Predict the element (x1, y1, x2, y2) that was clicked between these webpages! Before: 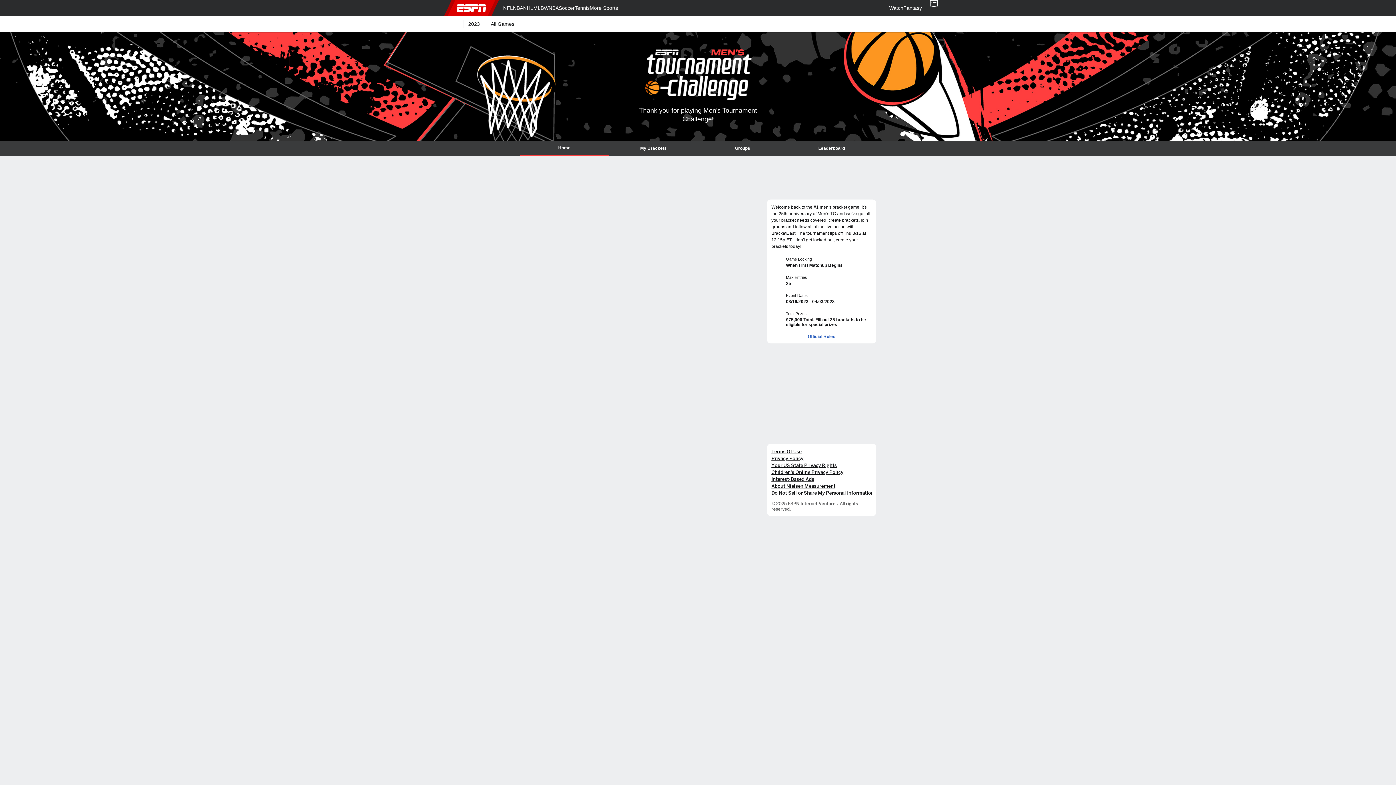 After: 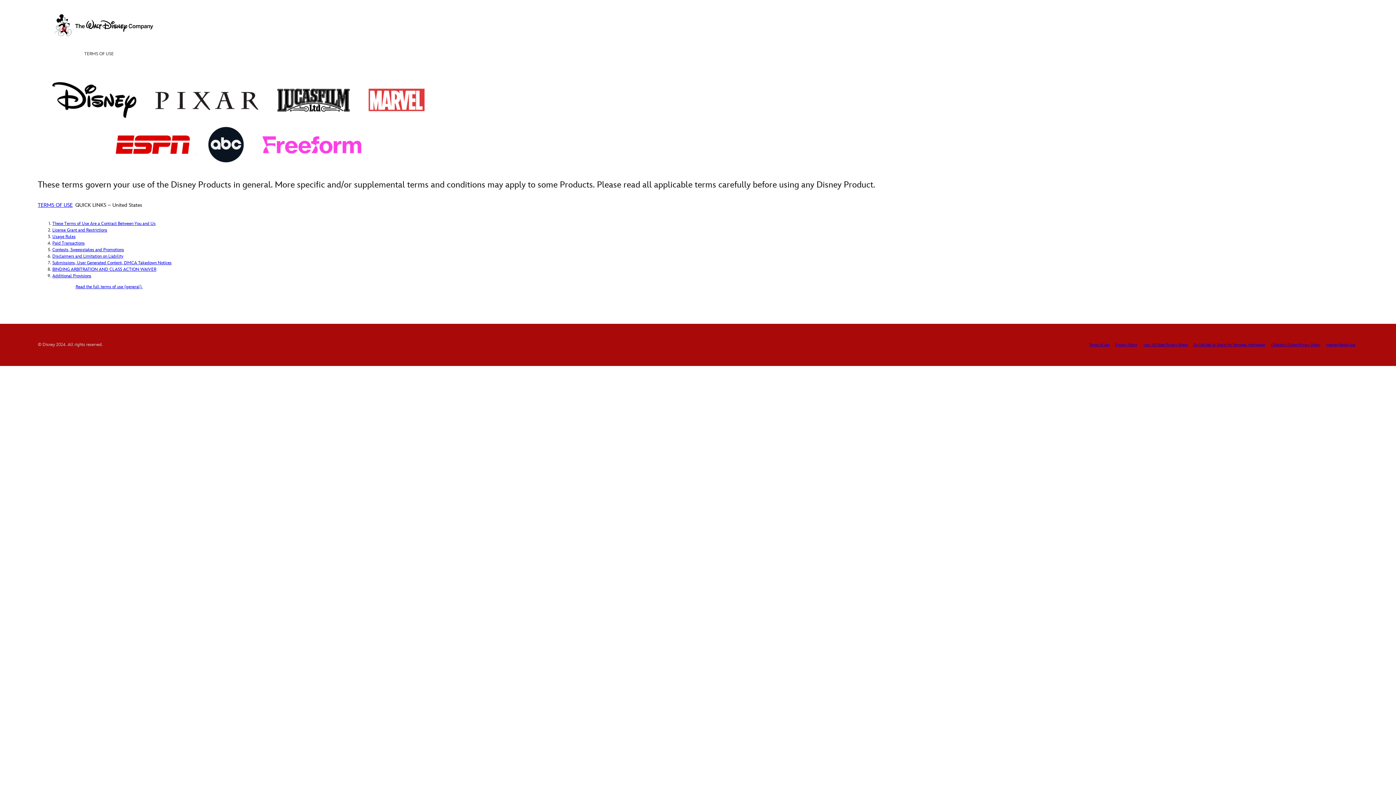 Action: bbox: (771, 448, 801, 454) label: Terms Of Use